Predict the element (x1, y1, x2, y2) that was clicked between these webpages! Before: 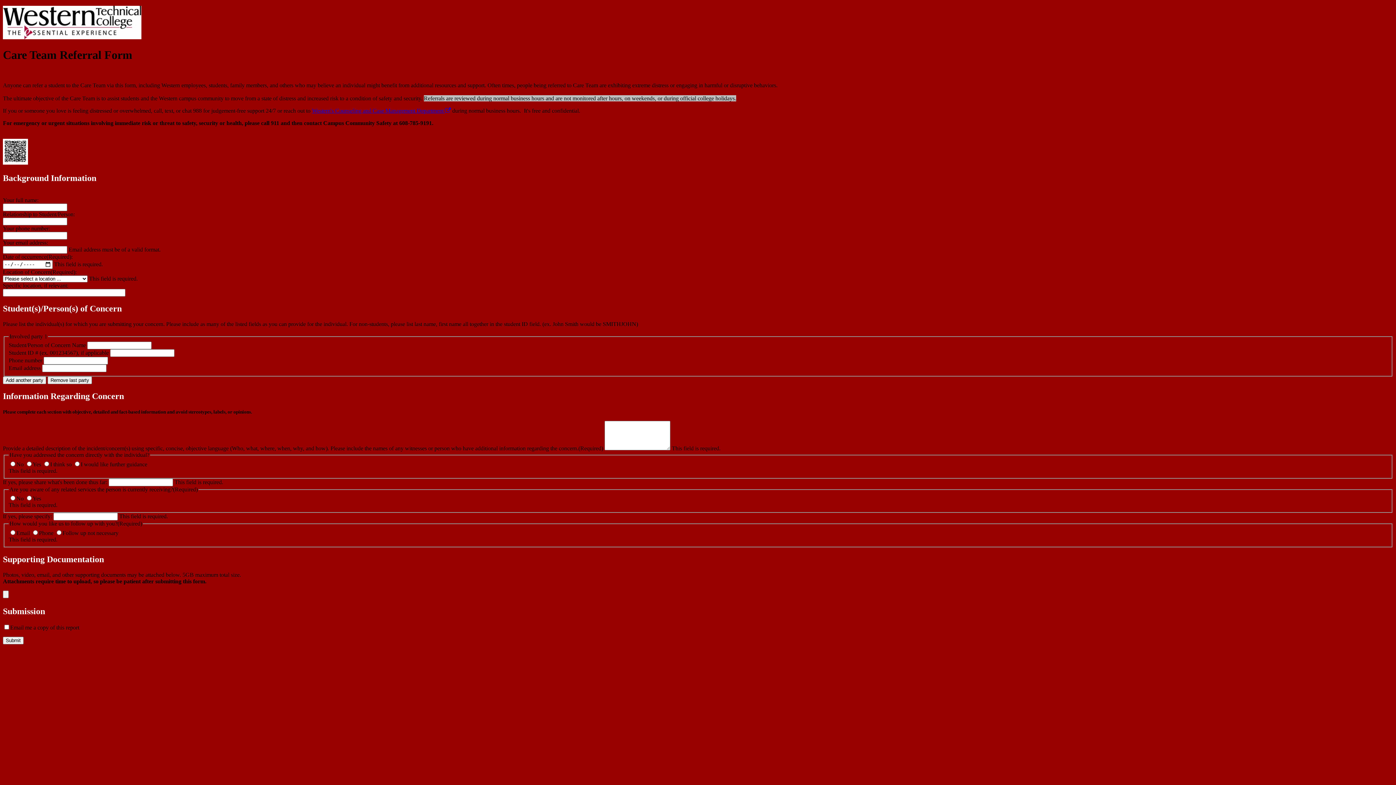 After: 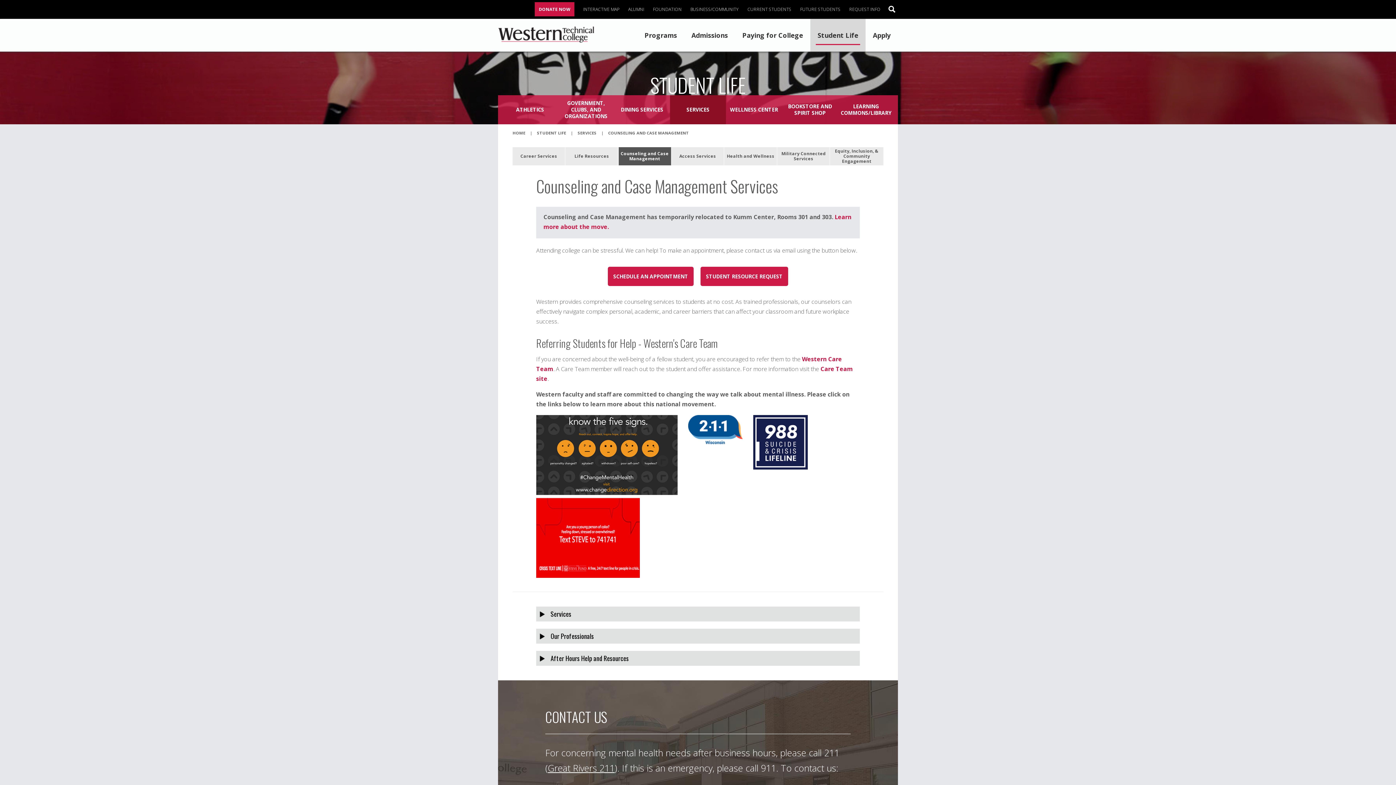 Action: bbox: (312, 107, 450, 113) label: Western's Counseling and Case Management Department 